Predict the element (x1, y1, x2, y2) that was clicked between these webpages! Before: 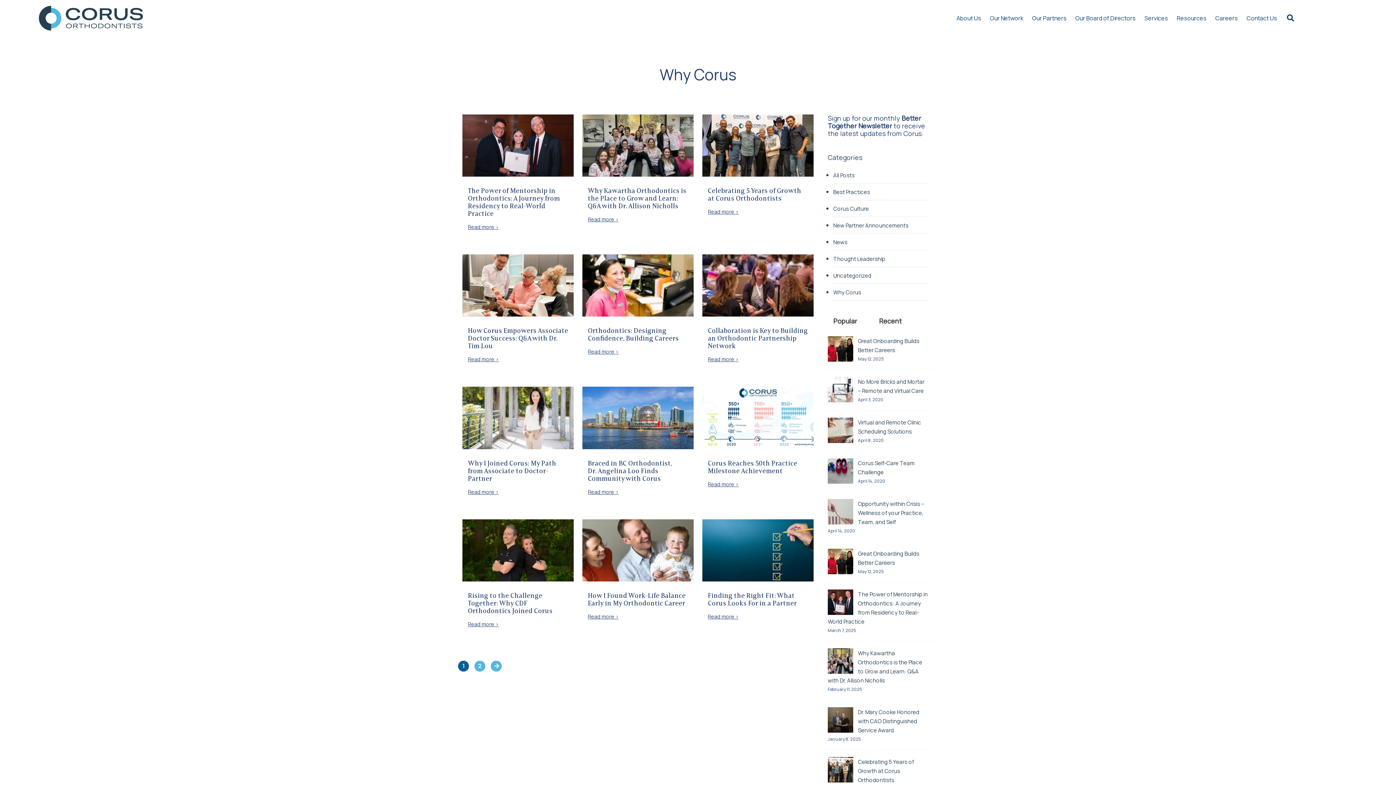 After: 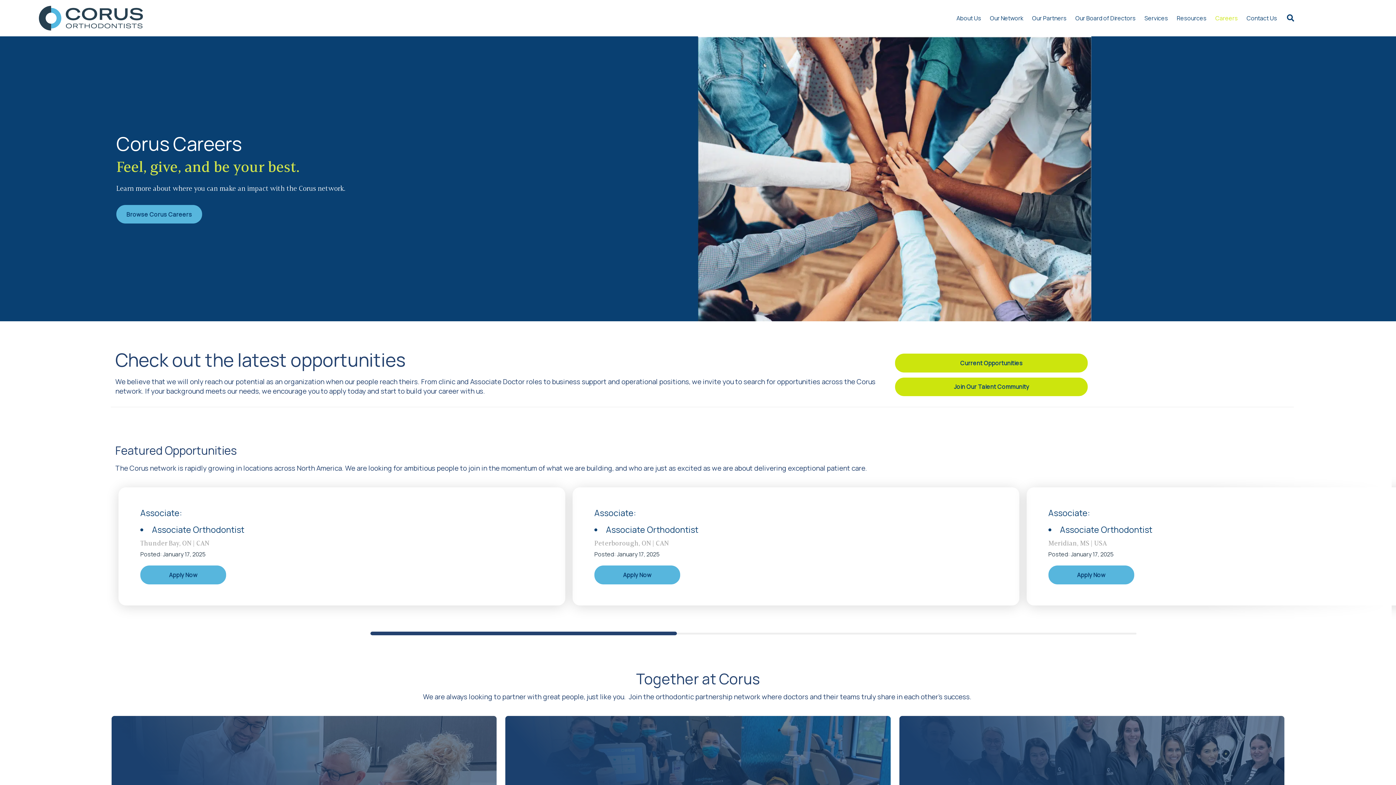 Action: label: Careers bbox: (1211, 0, 1242, 36)